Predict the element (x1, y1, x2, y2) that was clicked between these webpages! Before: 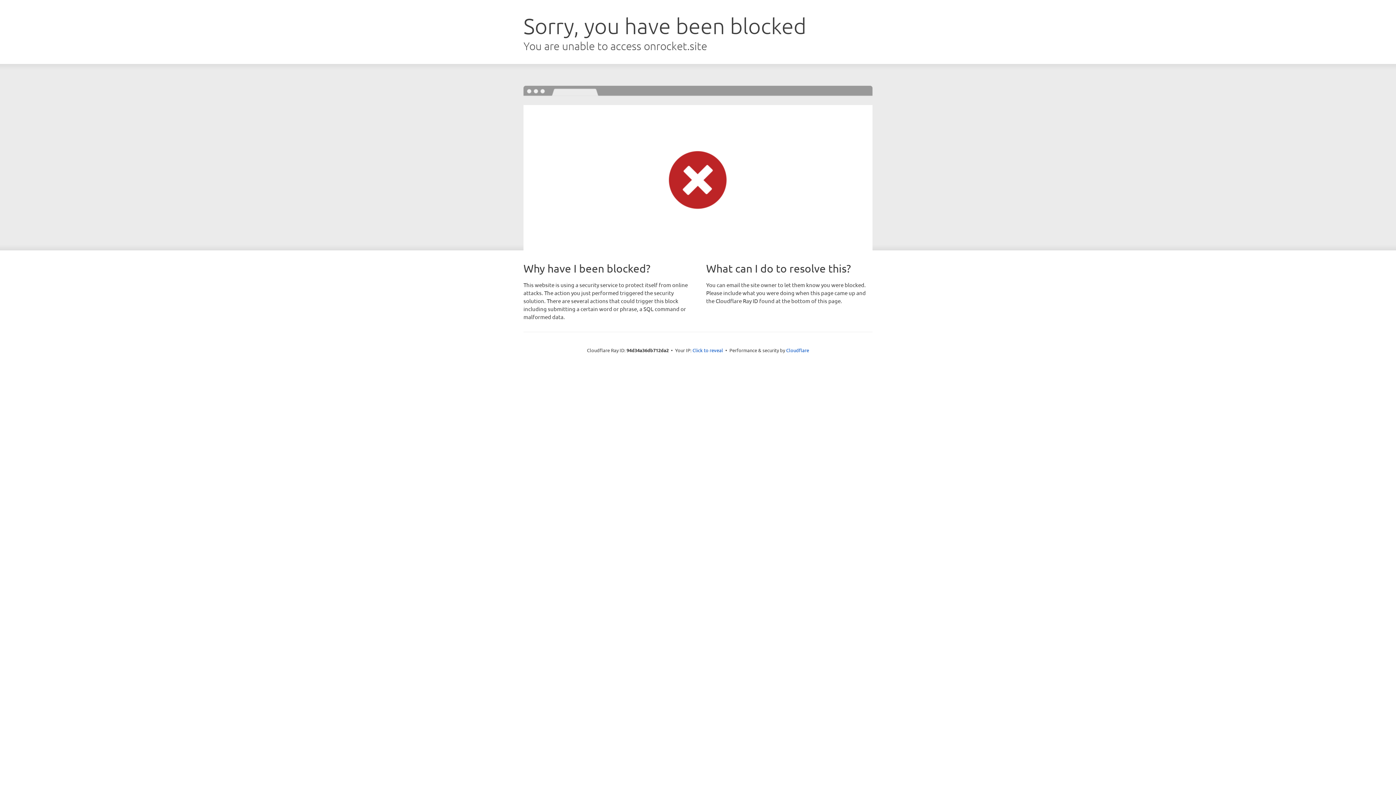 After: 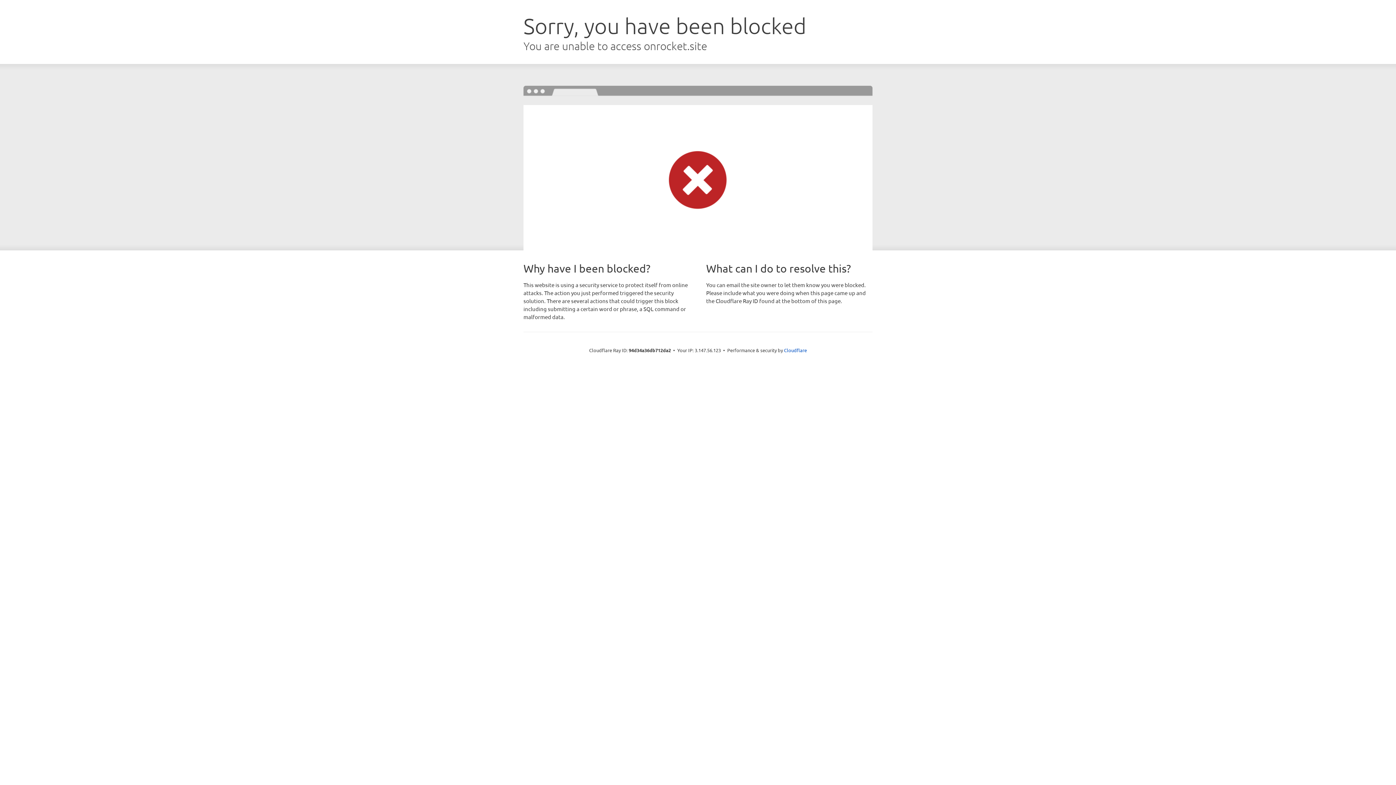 Action: bbox: (692, 346, 723, 353) label: Click to reveal